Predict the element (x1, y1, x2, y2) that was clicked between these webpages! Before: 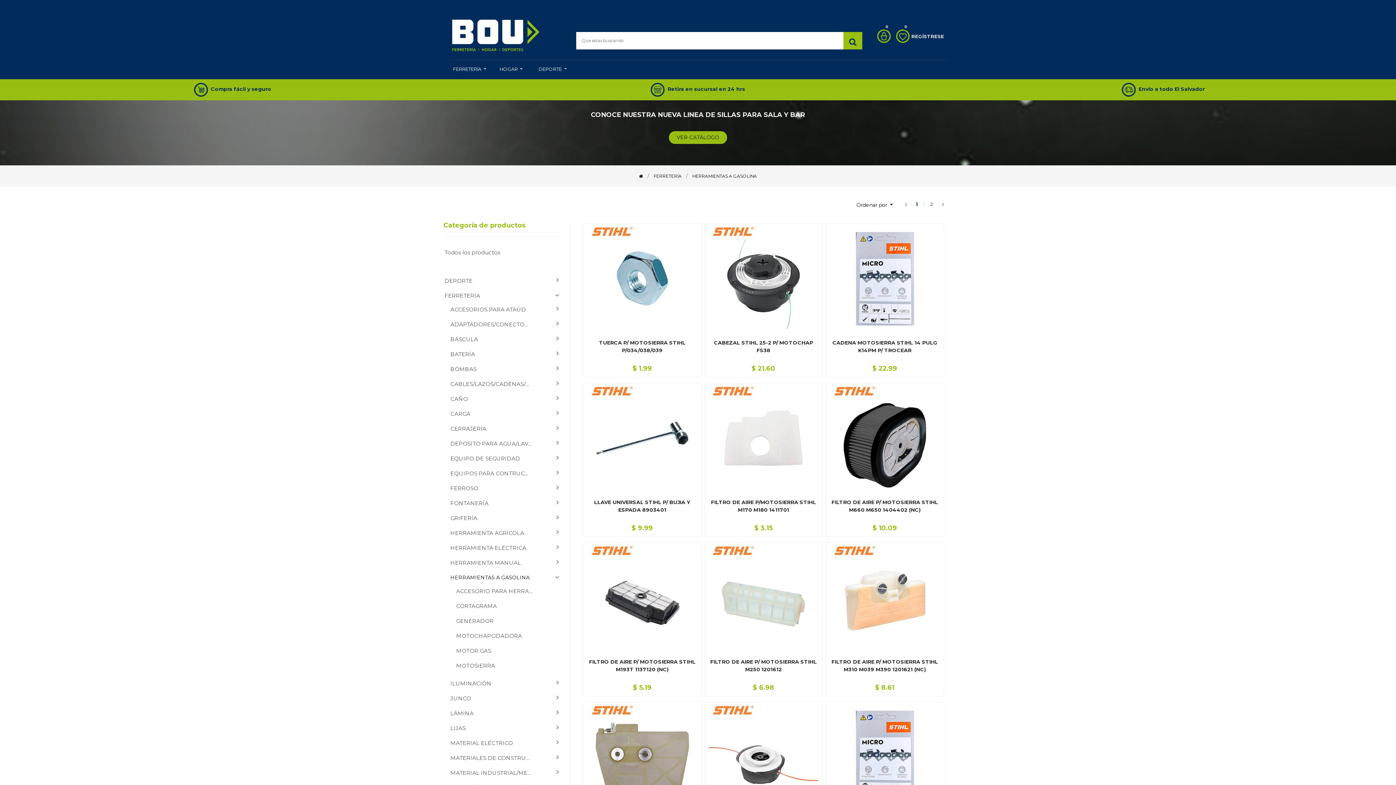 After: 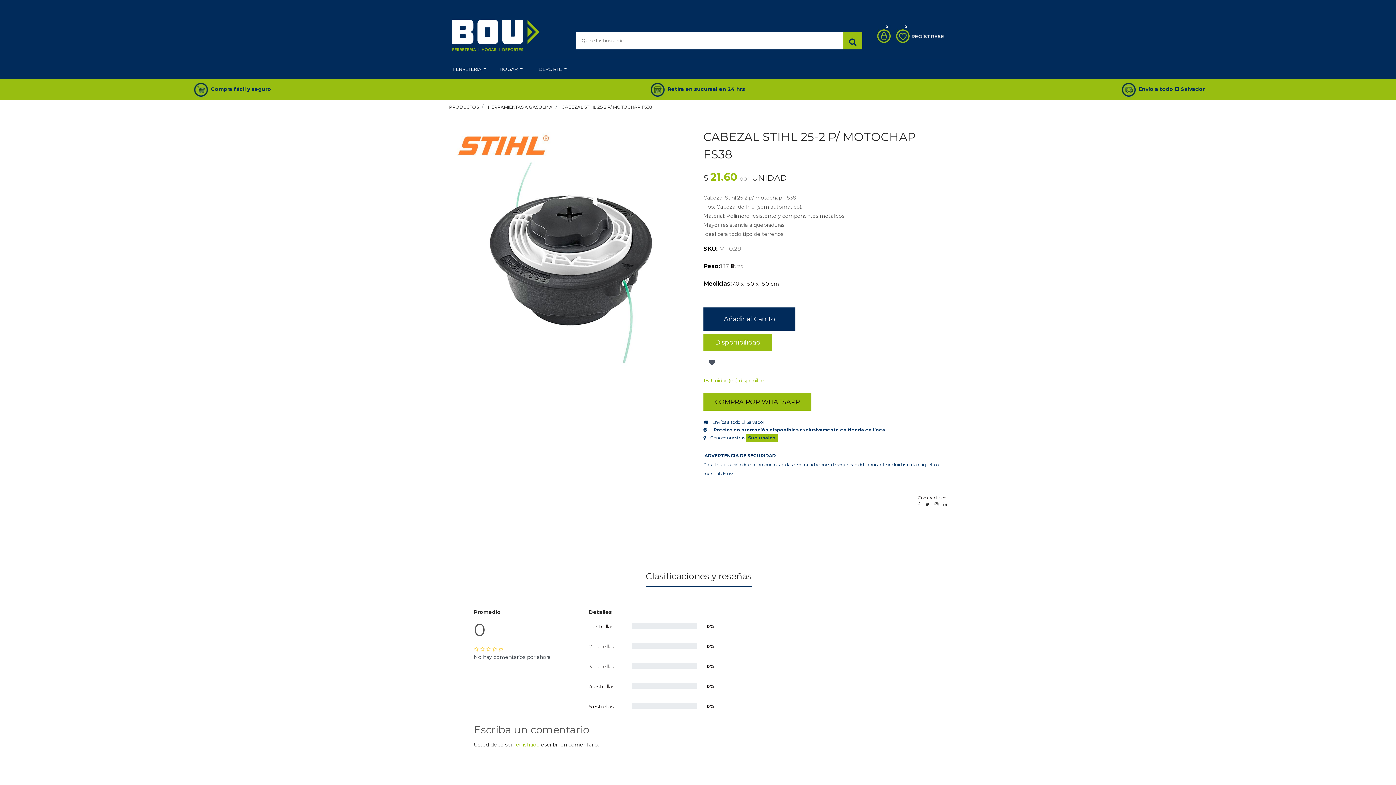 Action: bbox: (704, 328, 822, 334)